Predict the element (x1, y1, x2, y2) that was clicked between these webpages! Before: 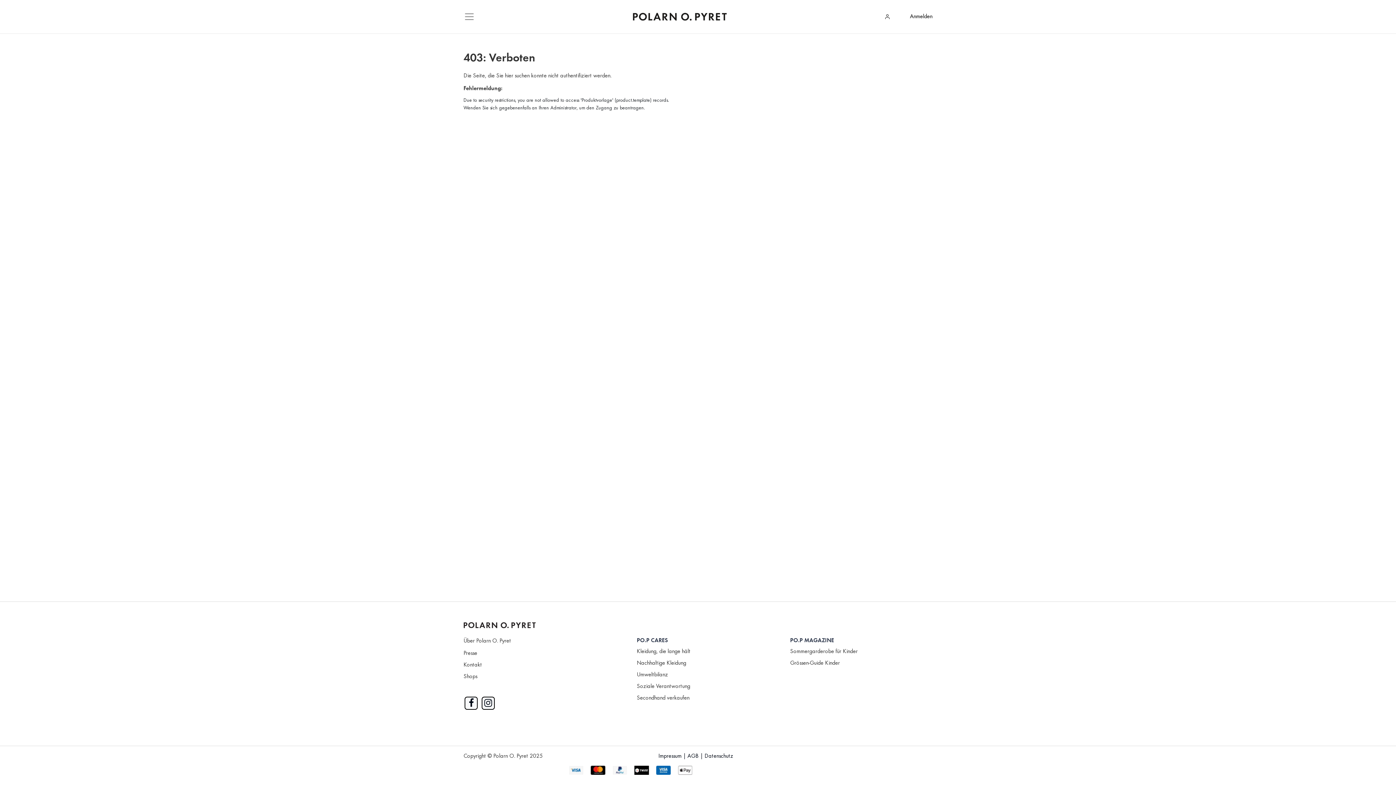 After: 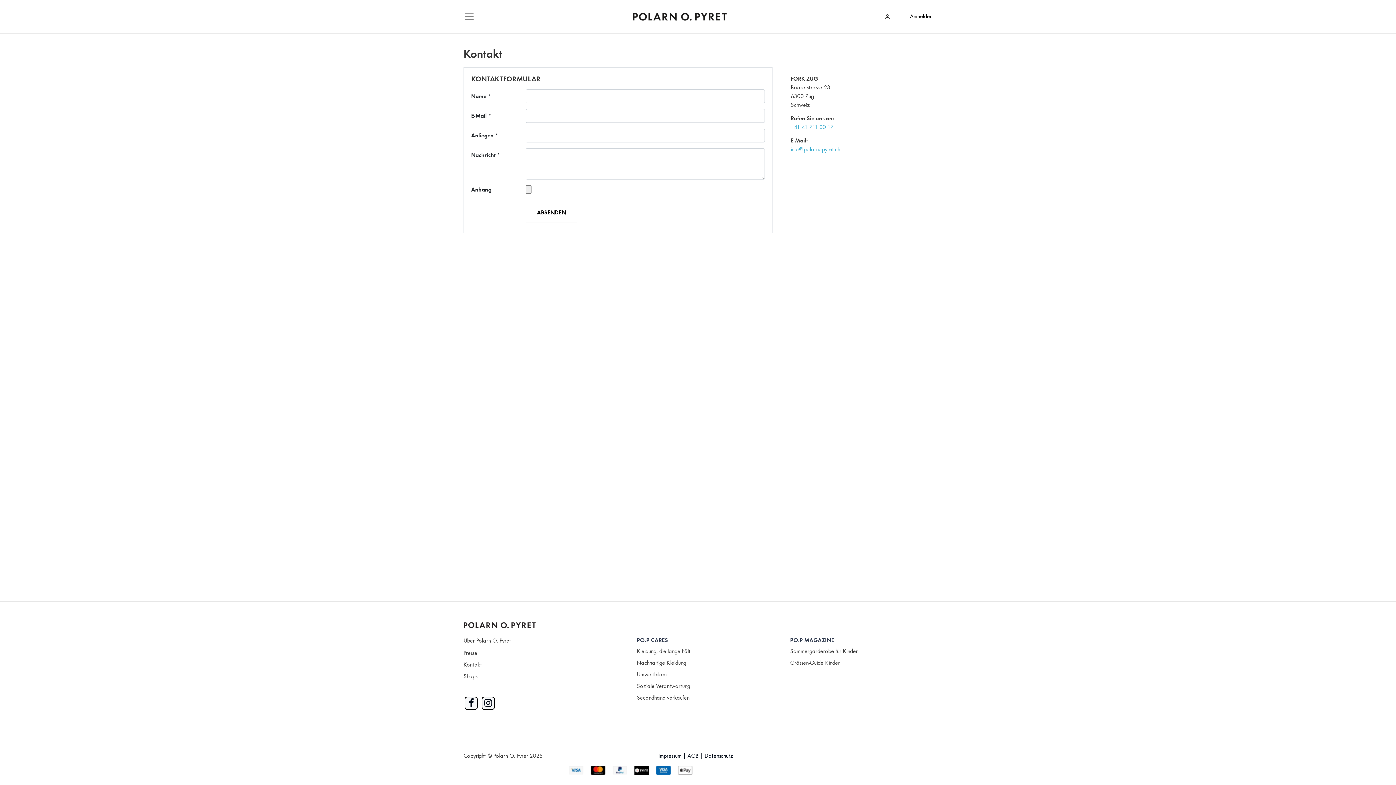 Action: label: Kontakt bbox: (463, 662, 482, 668)